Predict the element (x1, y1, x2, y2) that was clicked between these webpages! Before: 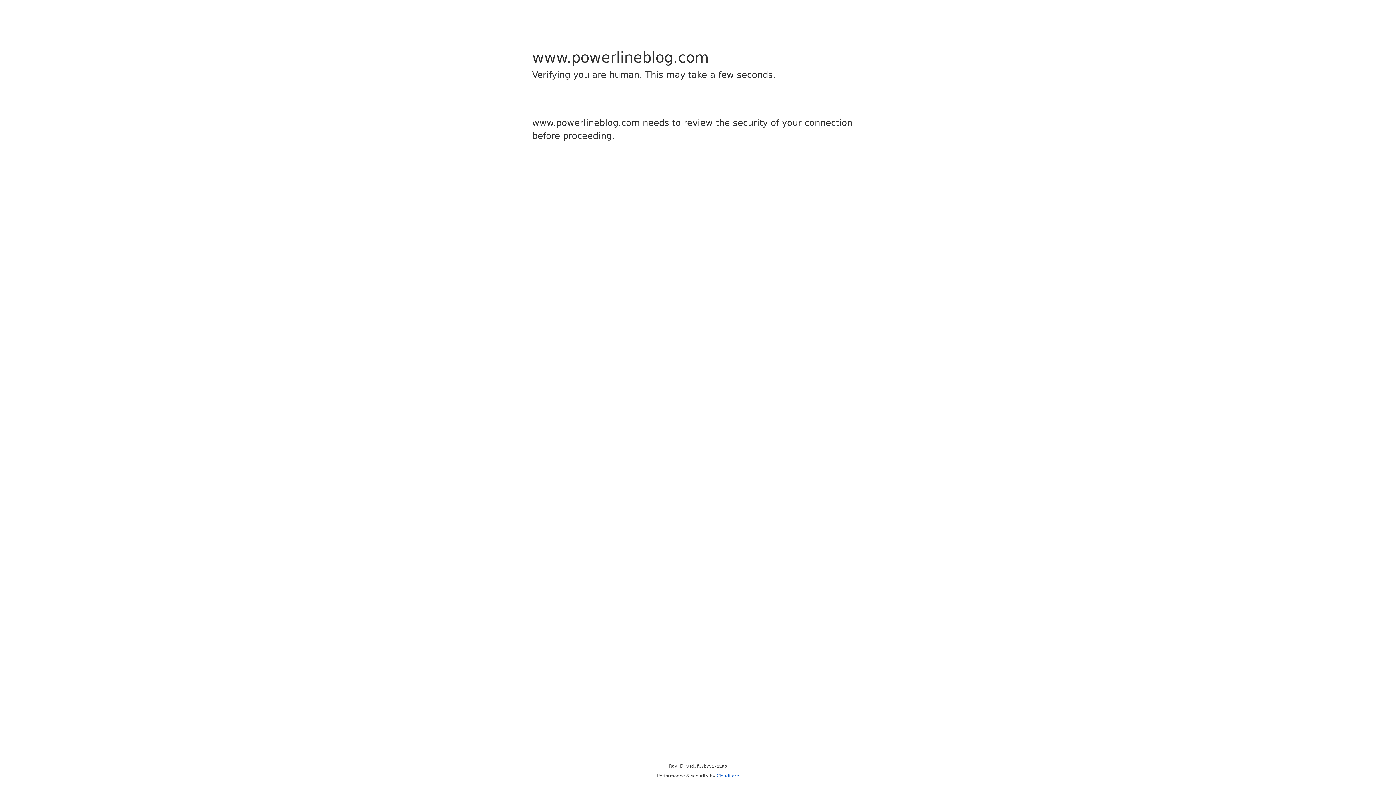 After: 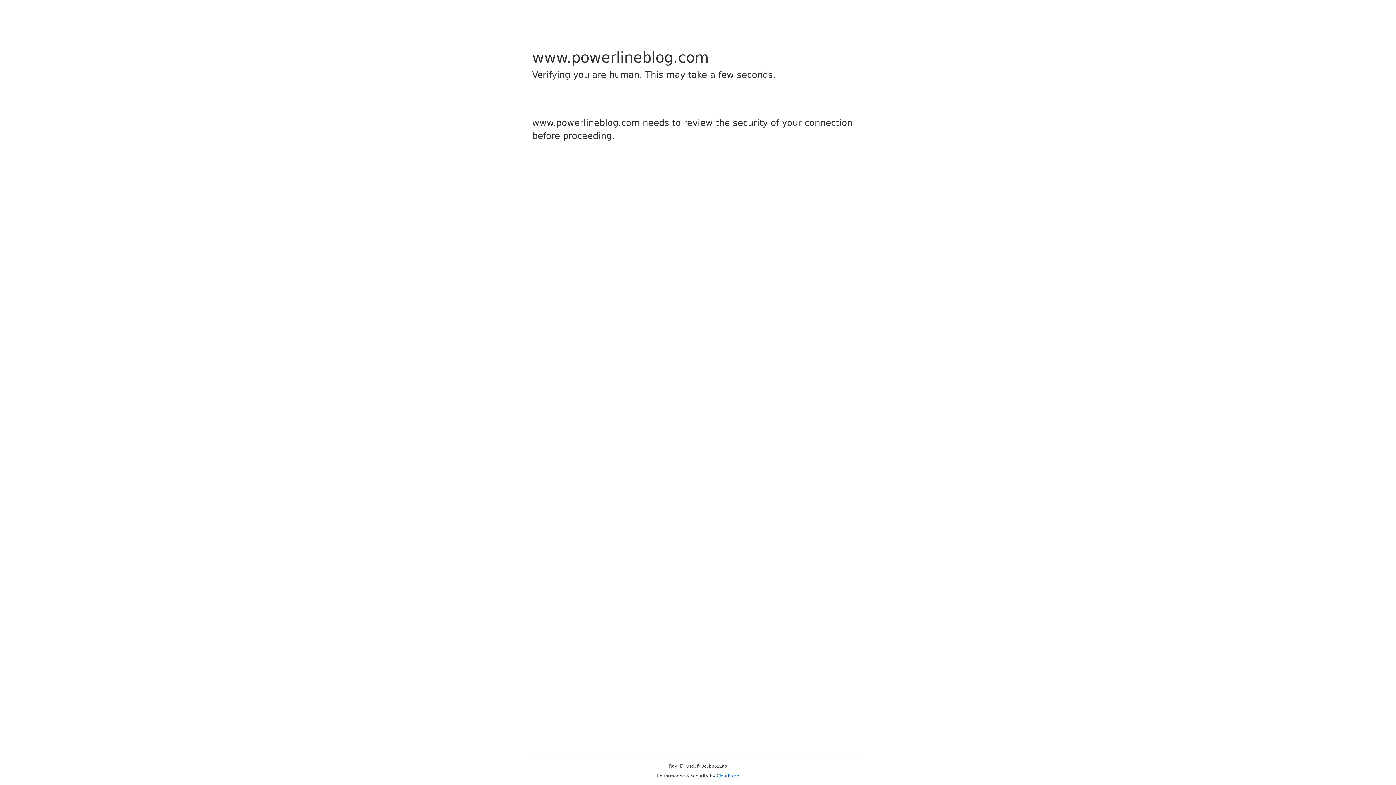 Action: bbox: (716, 773, 739, 778) label: Cloudflare